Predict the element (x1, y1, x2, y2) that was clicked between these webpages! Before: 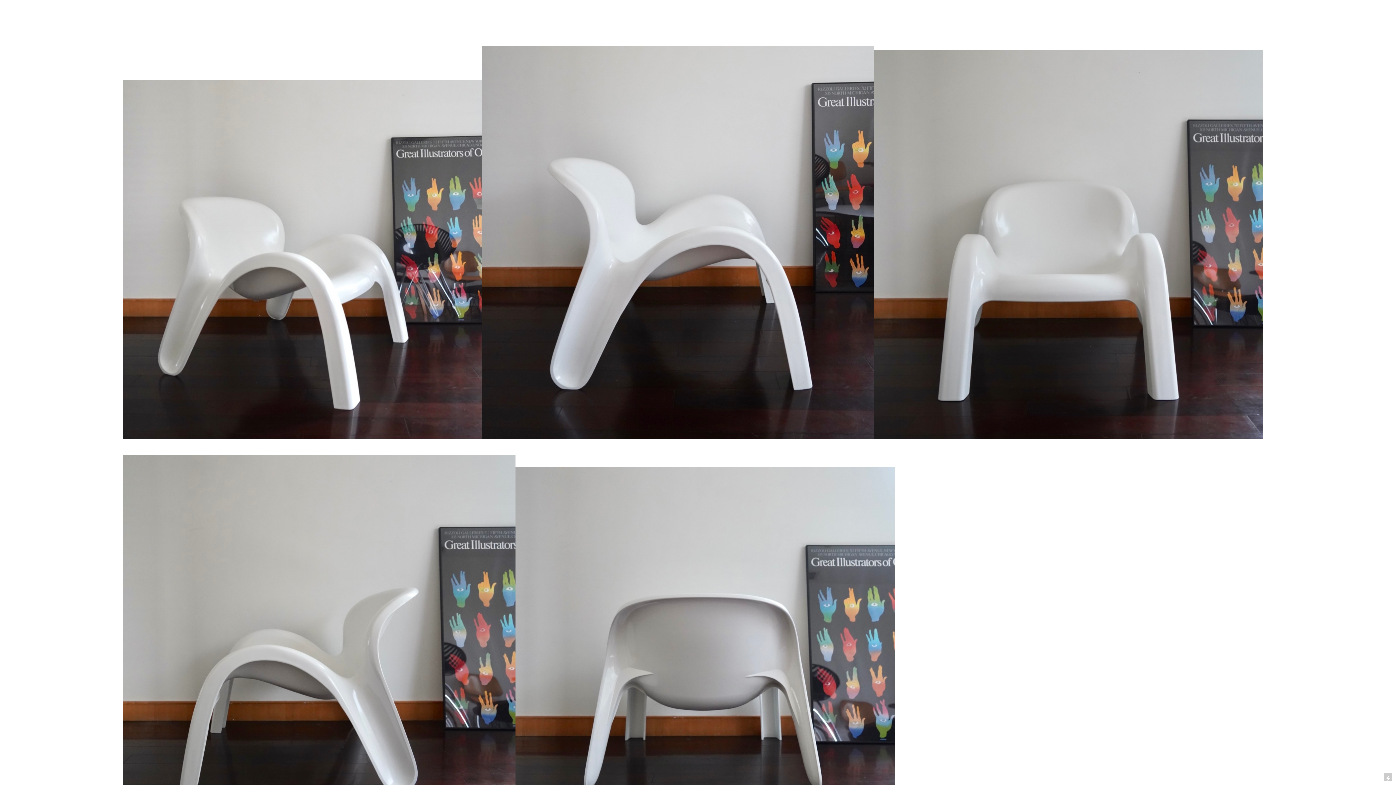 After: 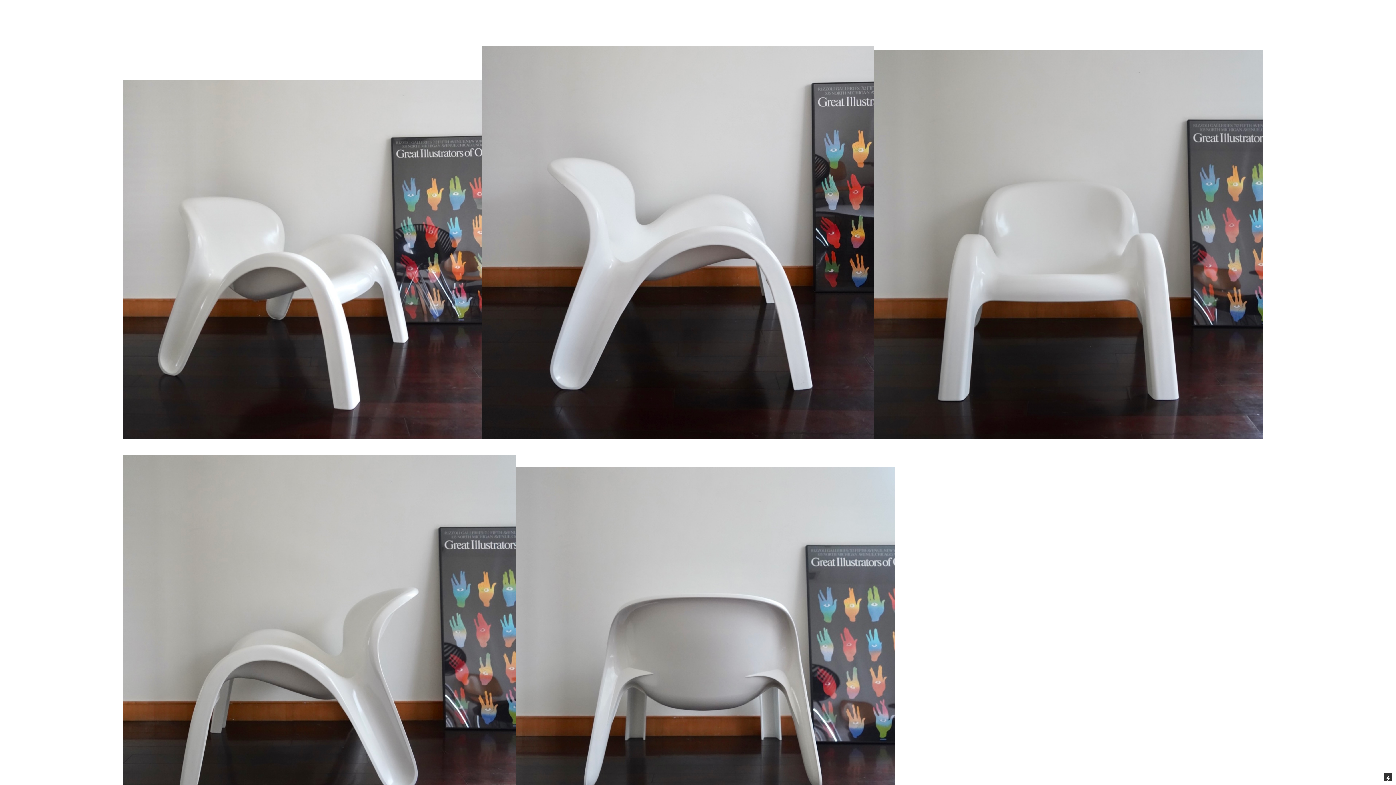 Action: bbox: (1384, 773, 1392, 781)